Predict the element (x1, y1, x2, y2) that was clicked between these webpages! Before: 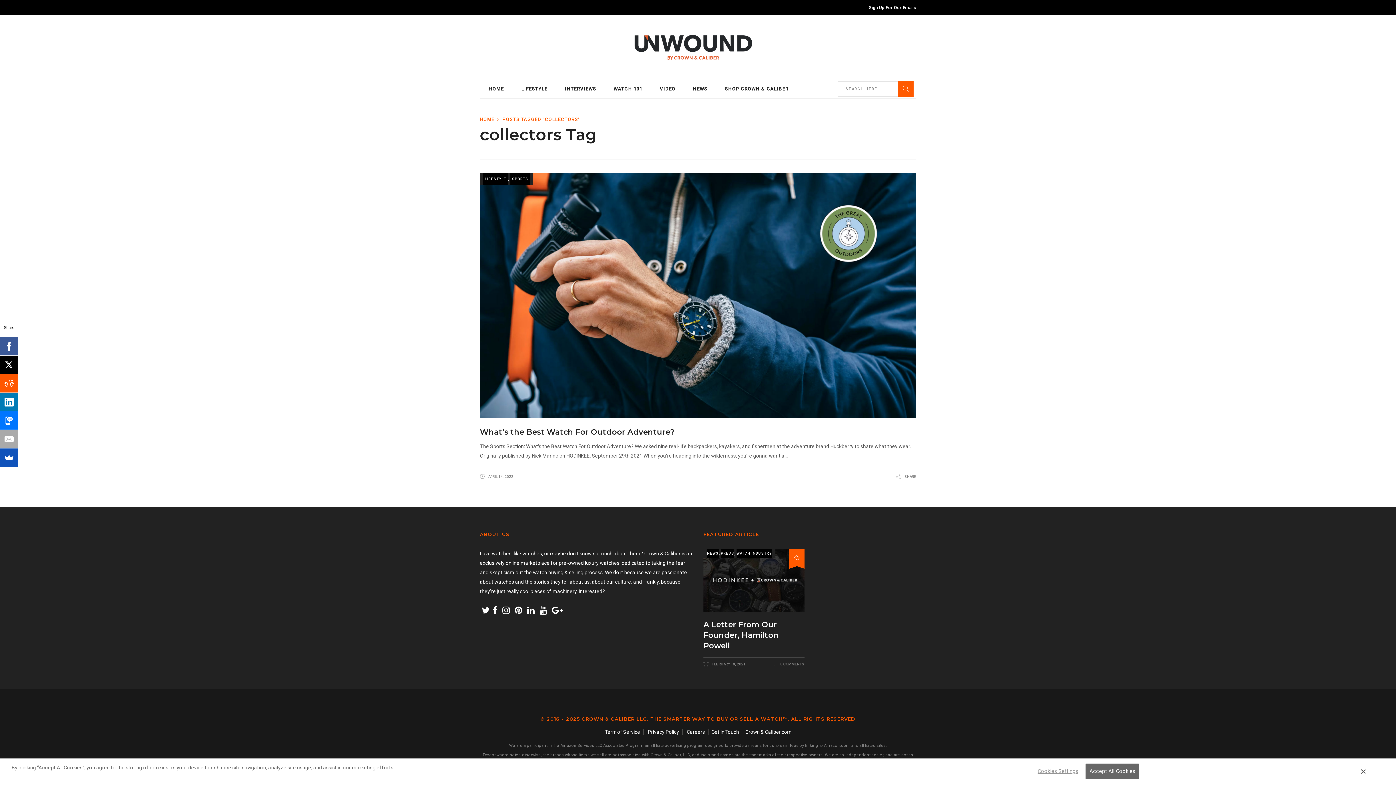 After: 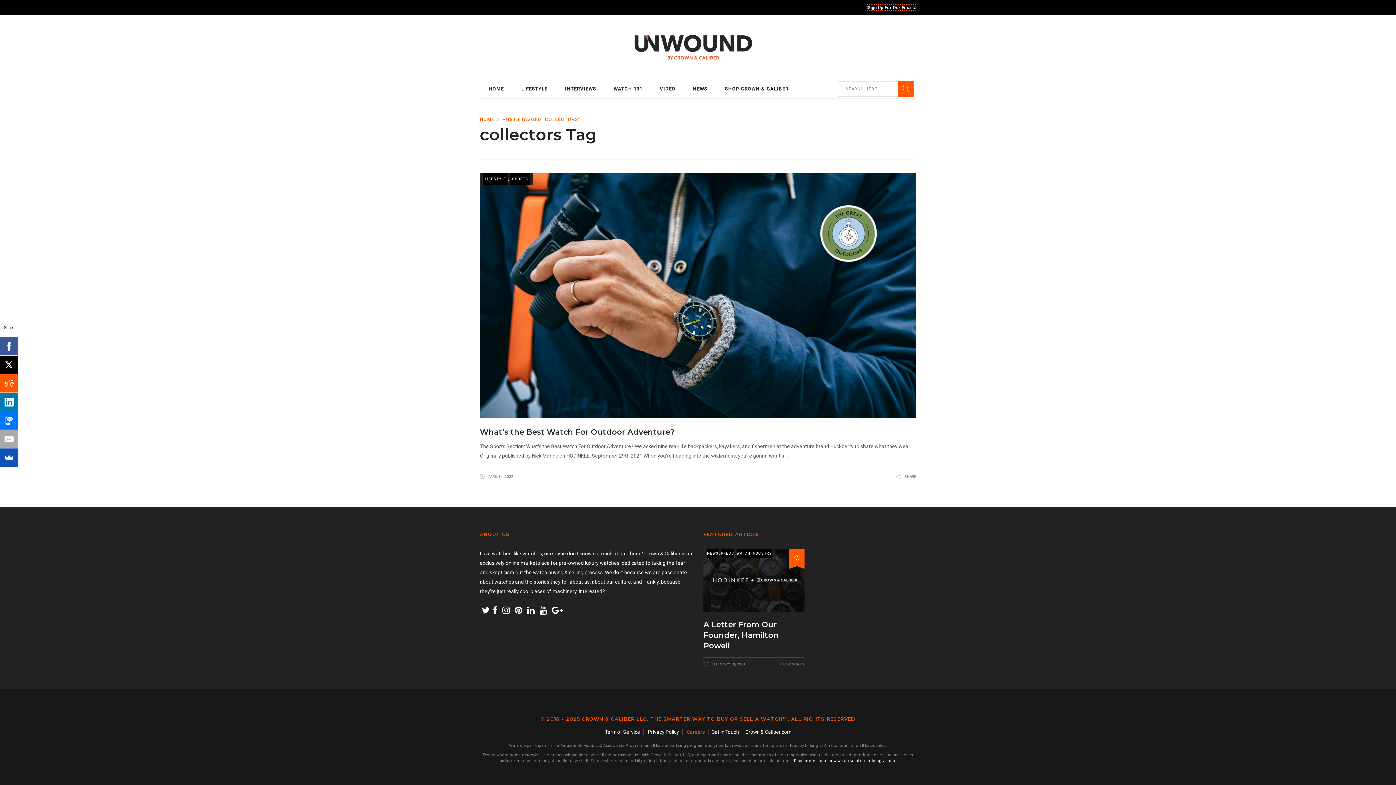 Action: label: Careers bbox: (686, 729, 705, 735)